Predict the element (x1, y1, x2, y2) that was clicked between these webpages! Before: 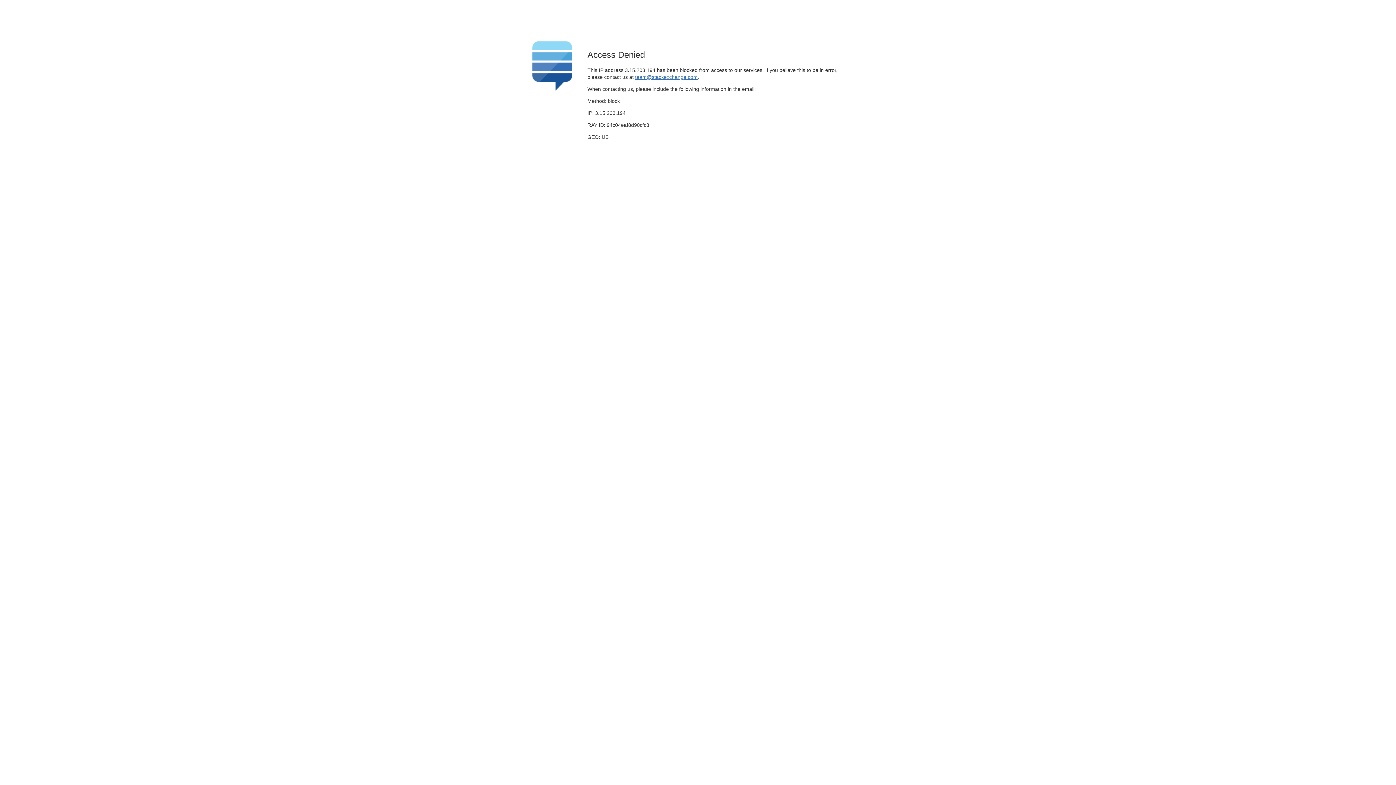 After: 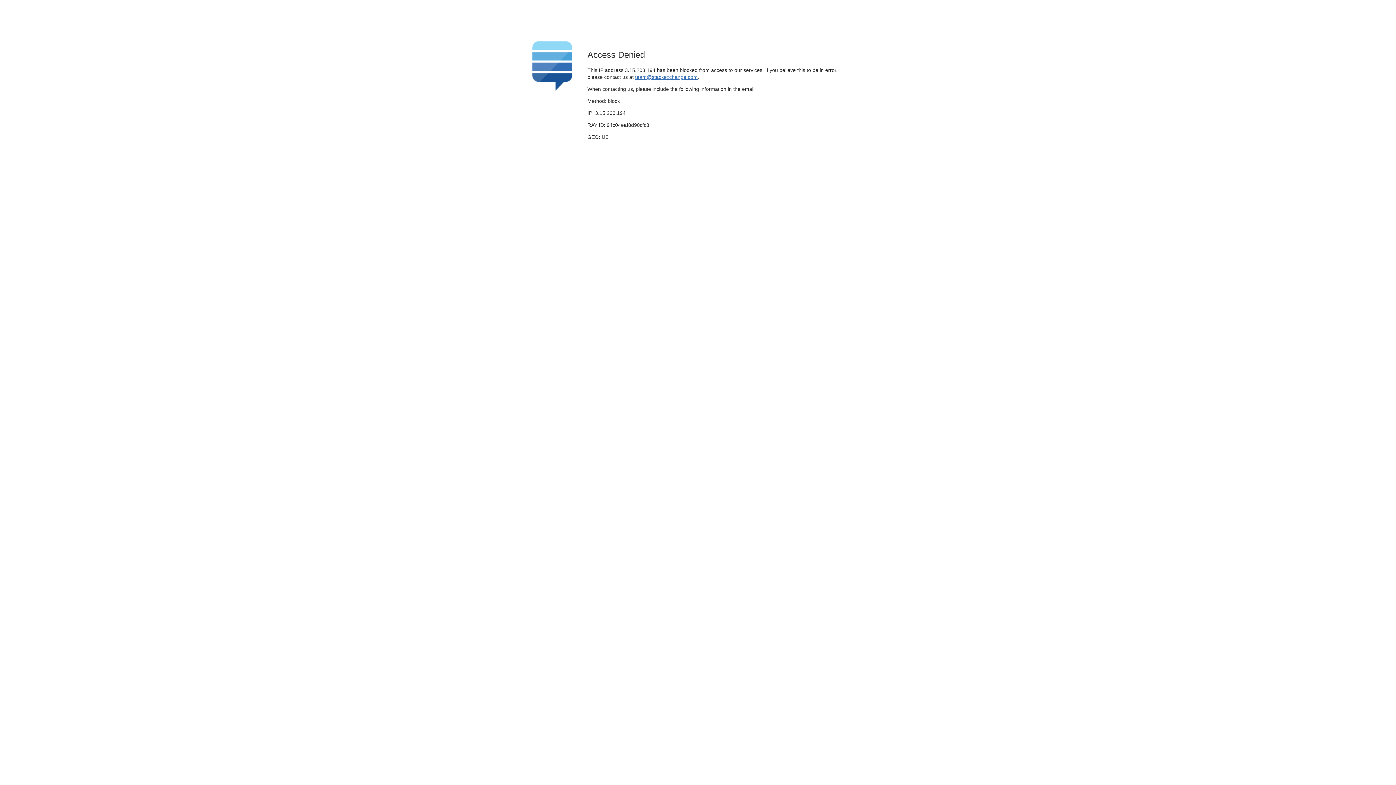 Action: bbox: (635, 74, 697, 79) label: team@stackexchange.com